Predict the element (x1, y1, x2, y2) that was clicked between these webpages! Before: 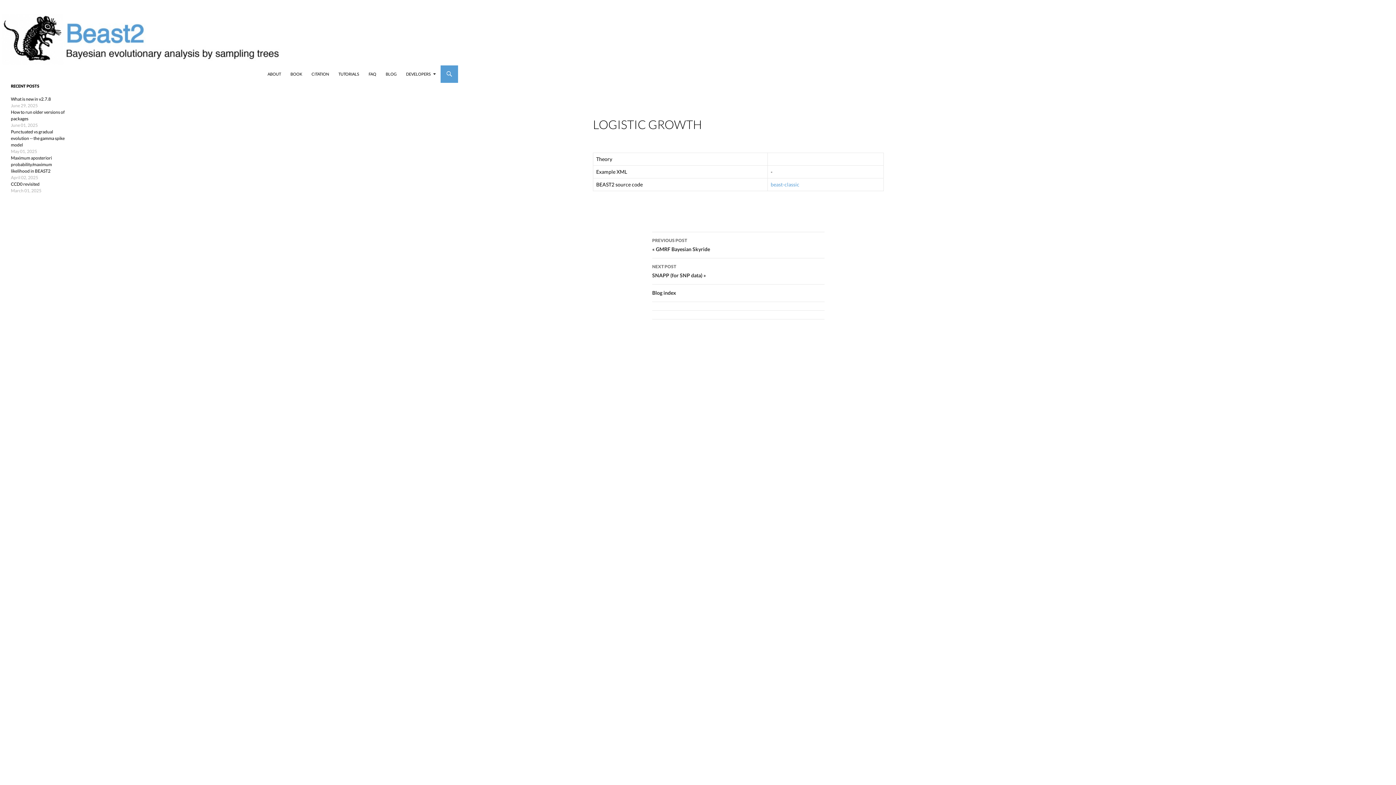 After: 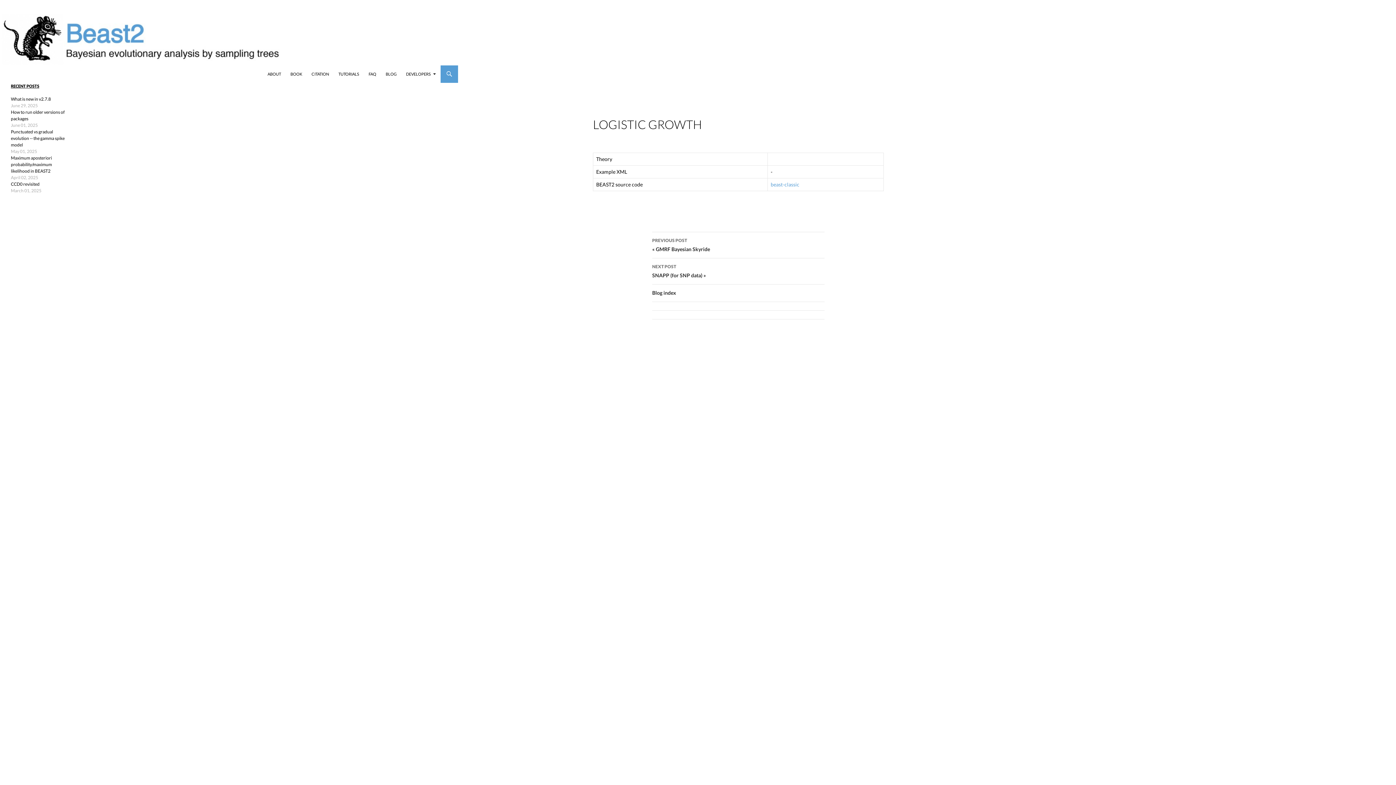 Action: bbox: (10, 82, 69, 89) label: RECENT POSTS